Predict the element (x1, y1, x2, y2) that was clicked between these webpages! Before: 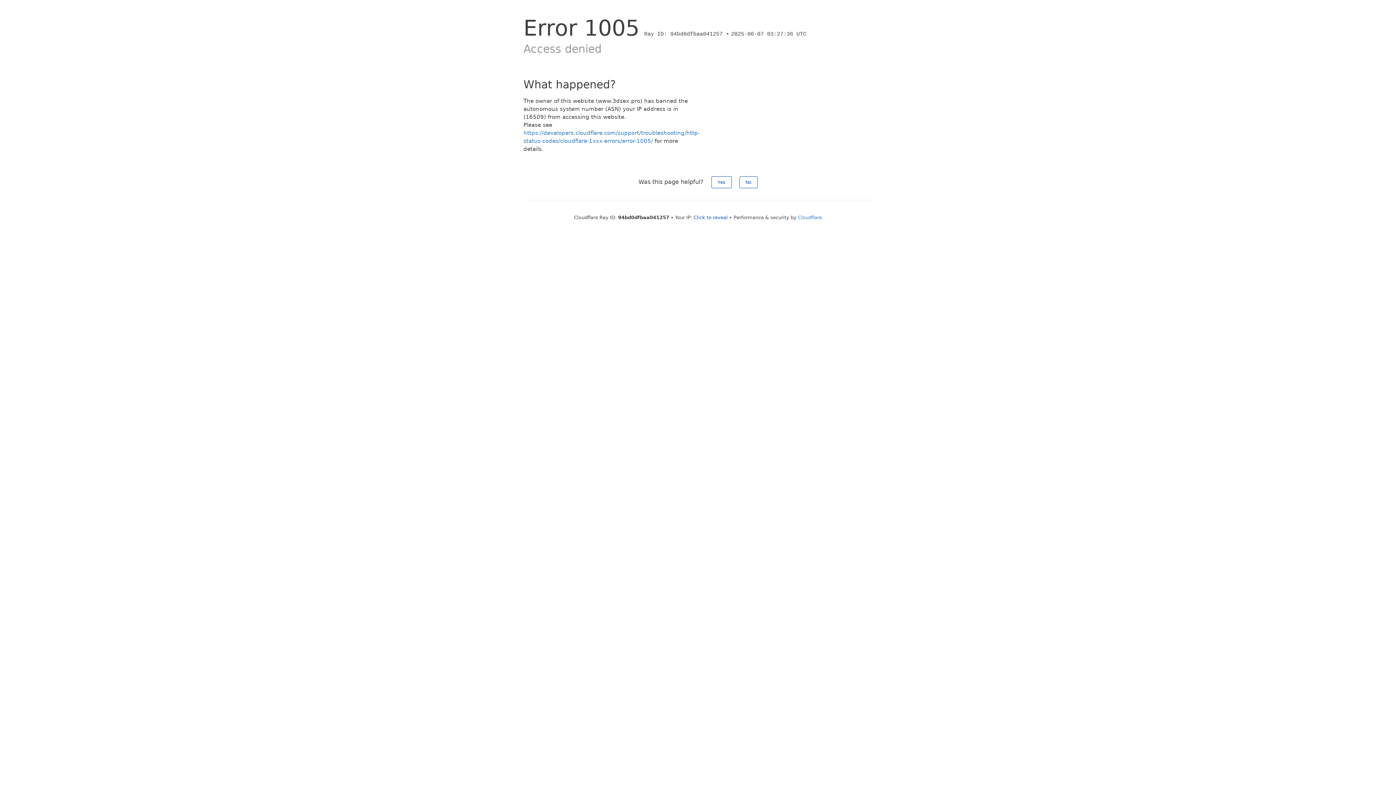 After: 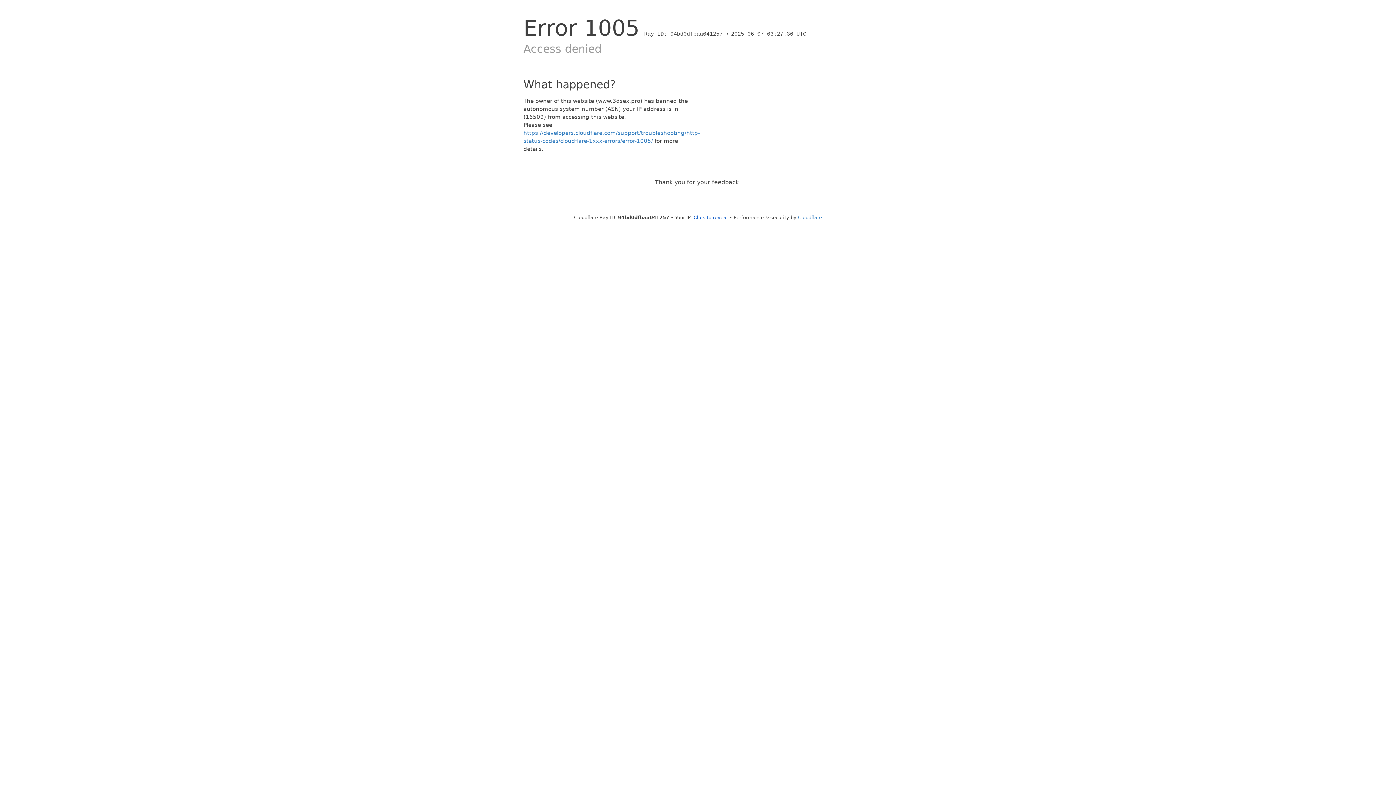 Action: label: No bbox: (739, 176, 757, 188)